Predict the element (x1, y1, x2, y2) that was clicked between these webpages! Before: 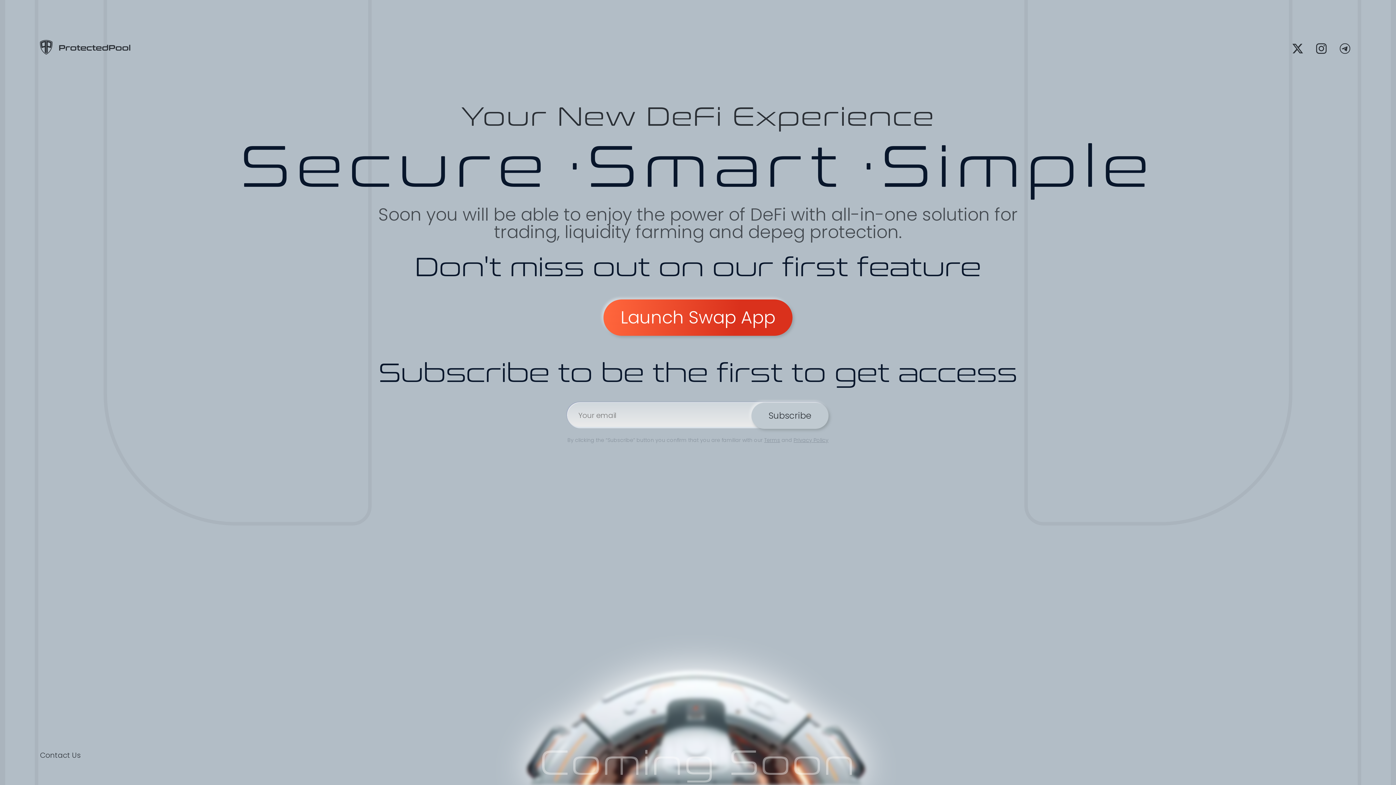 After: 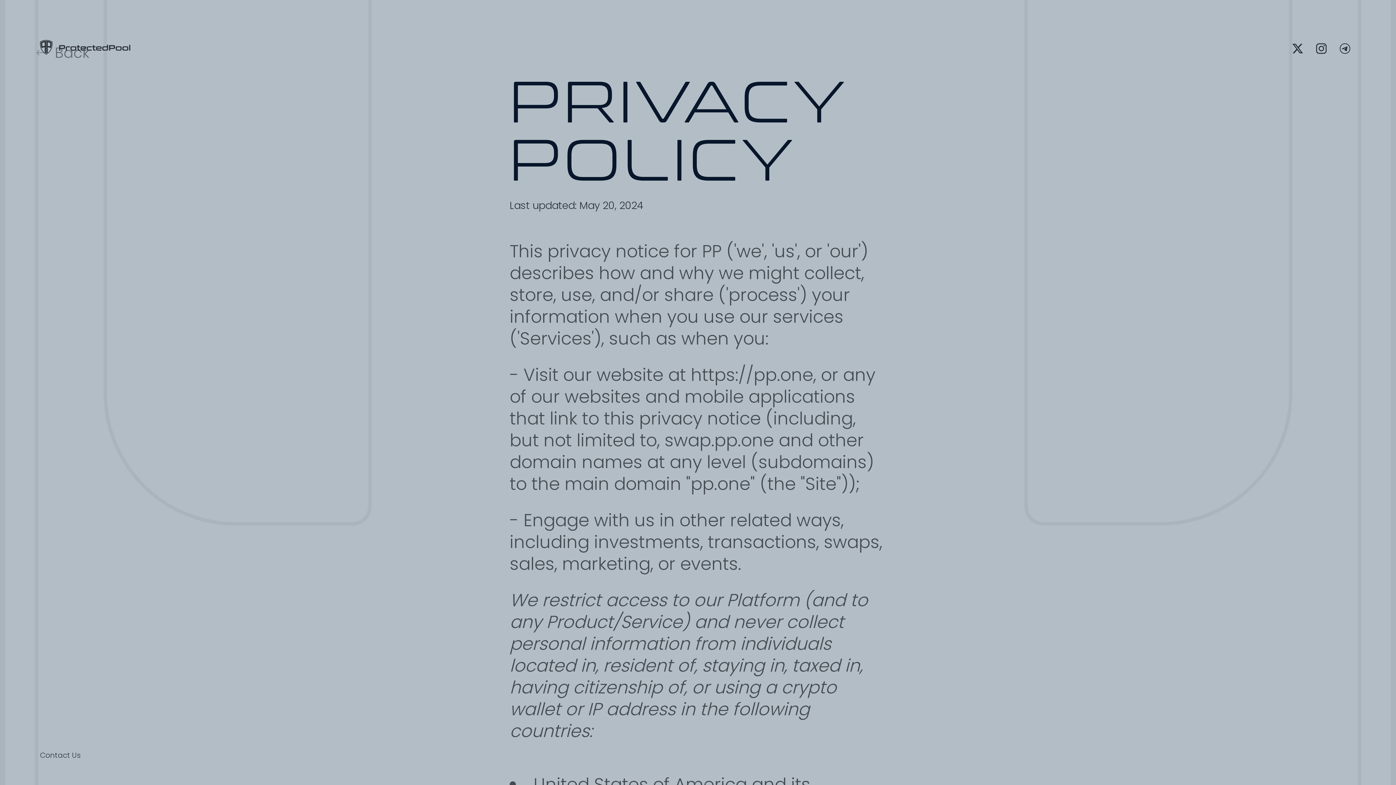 Action: label: Privacy Policy bbox: (793, 436, 828, 444)